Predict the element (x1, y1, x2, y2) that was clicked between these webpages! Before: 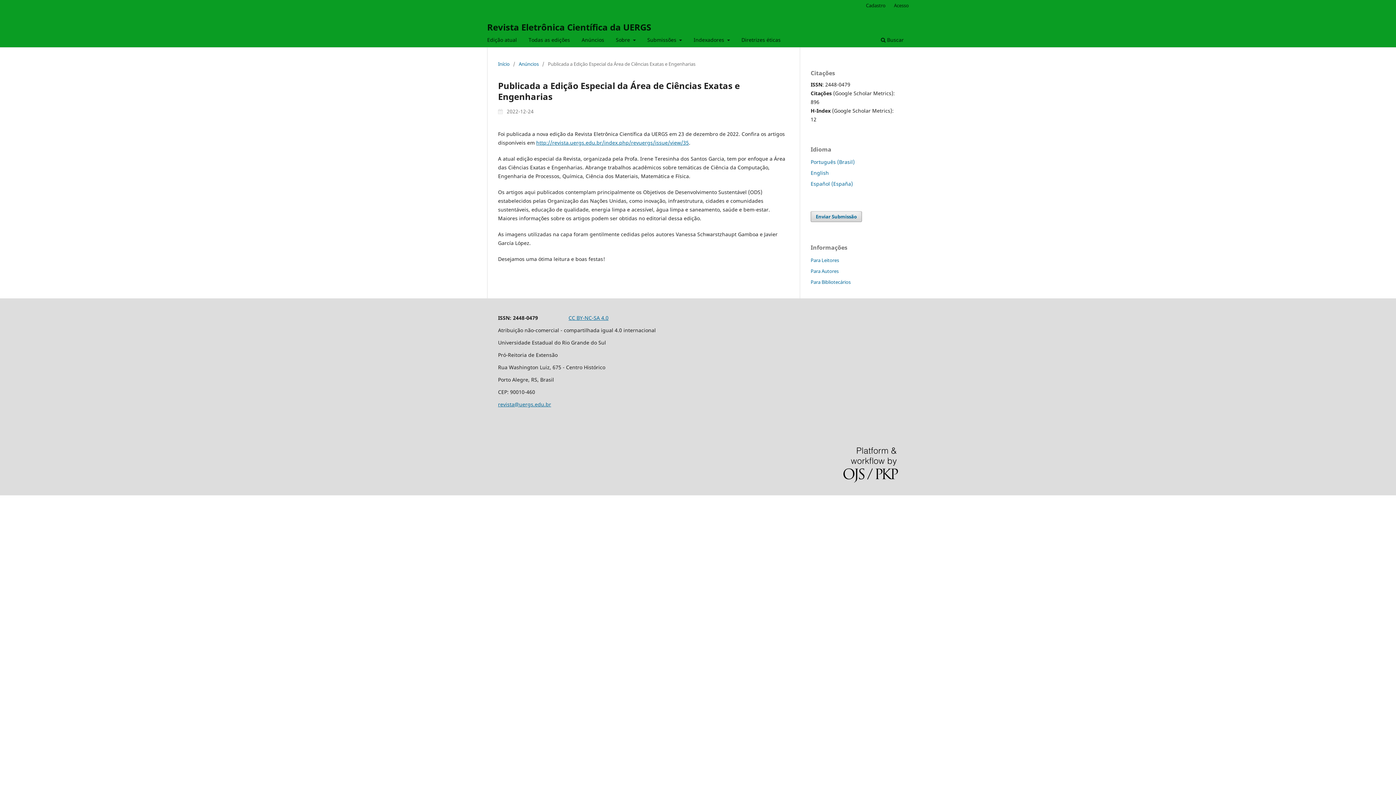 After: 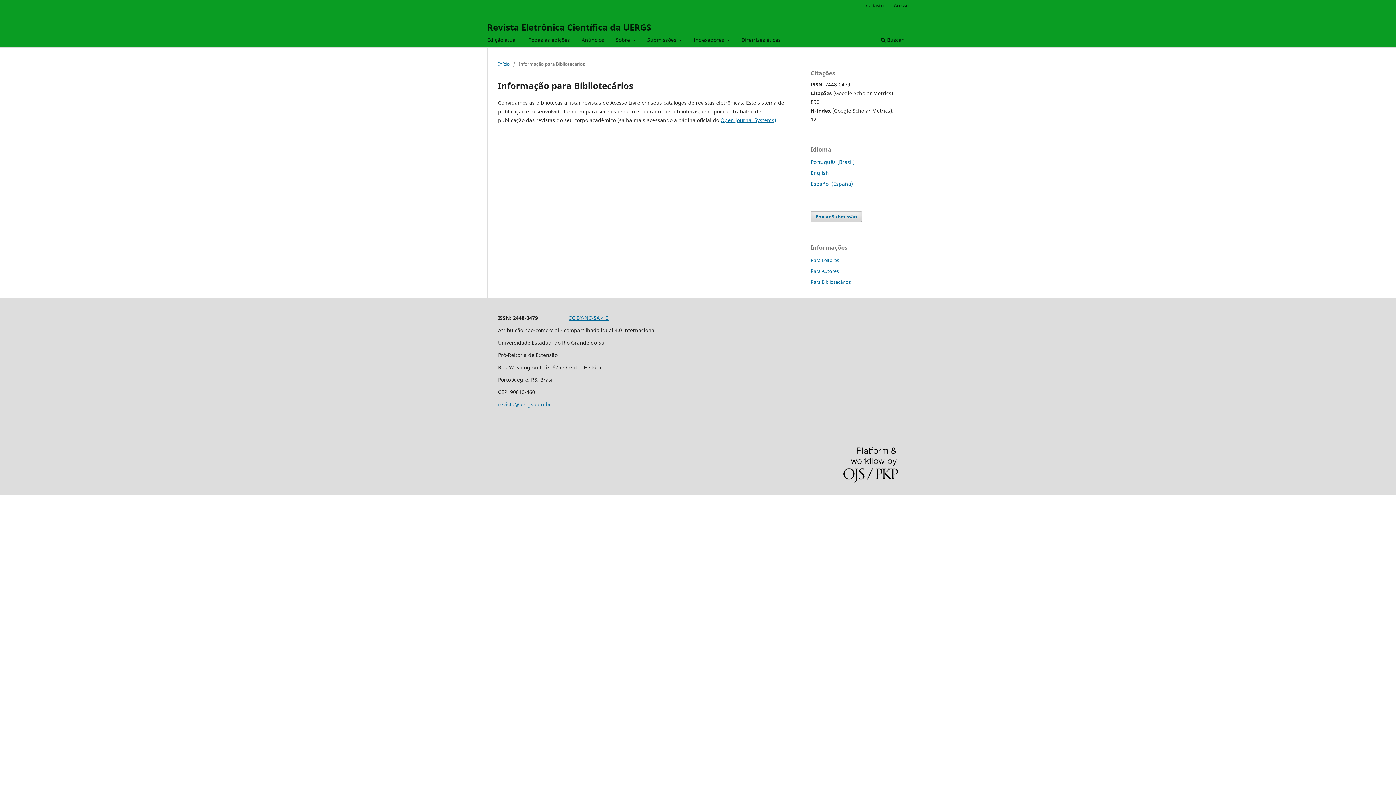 Action: label: Para Bibliotecários bbox: (810, 278, 850, 285)